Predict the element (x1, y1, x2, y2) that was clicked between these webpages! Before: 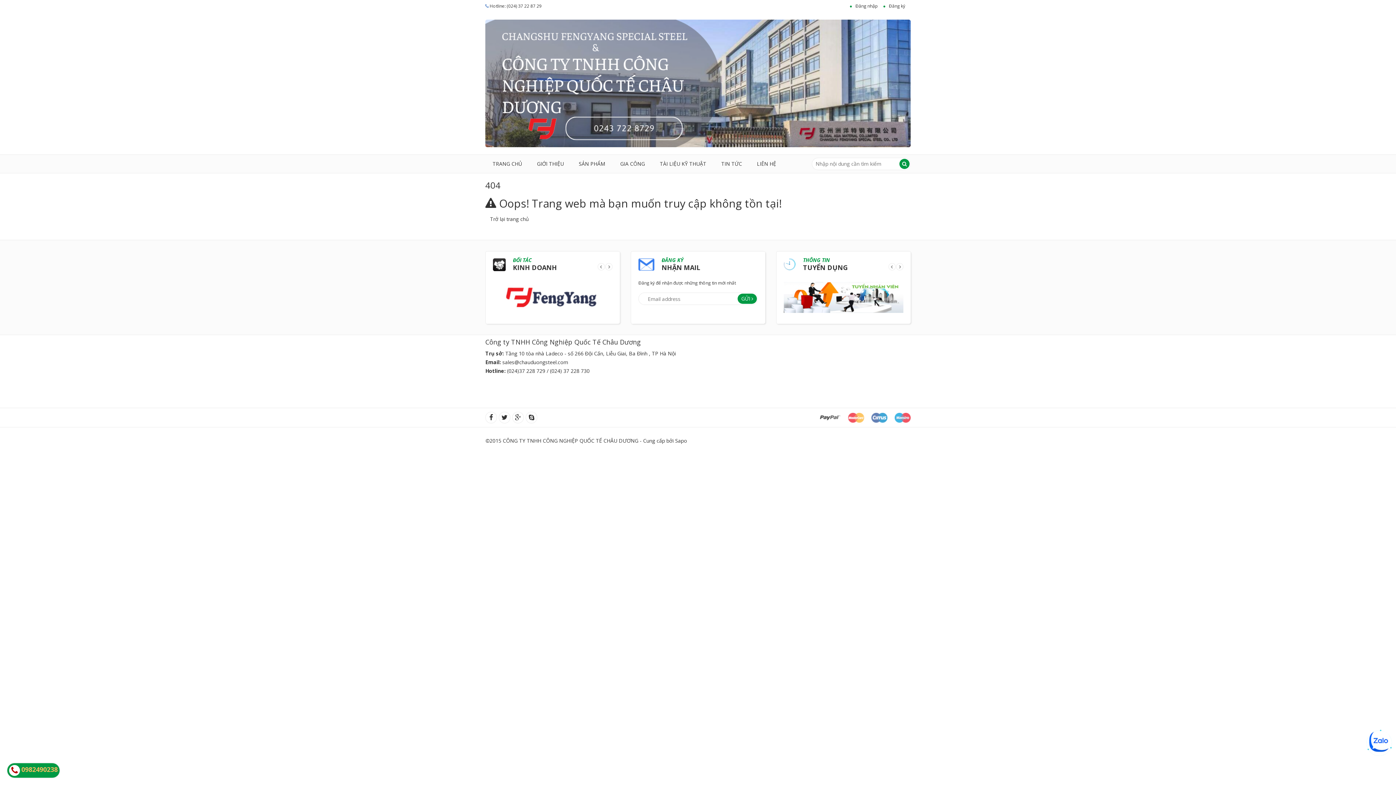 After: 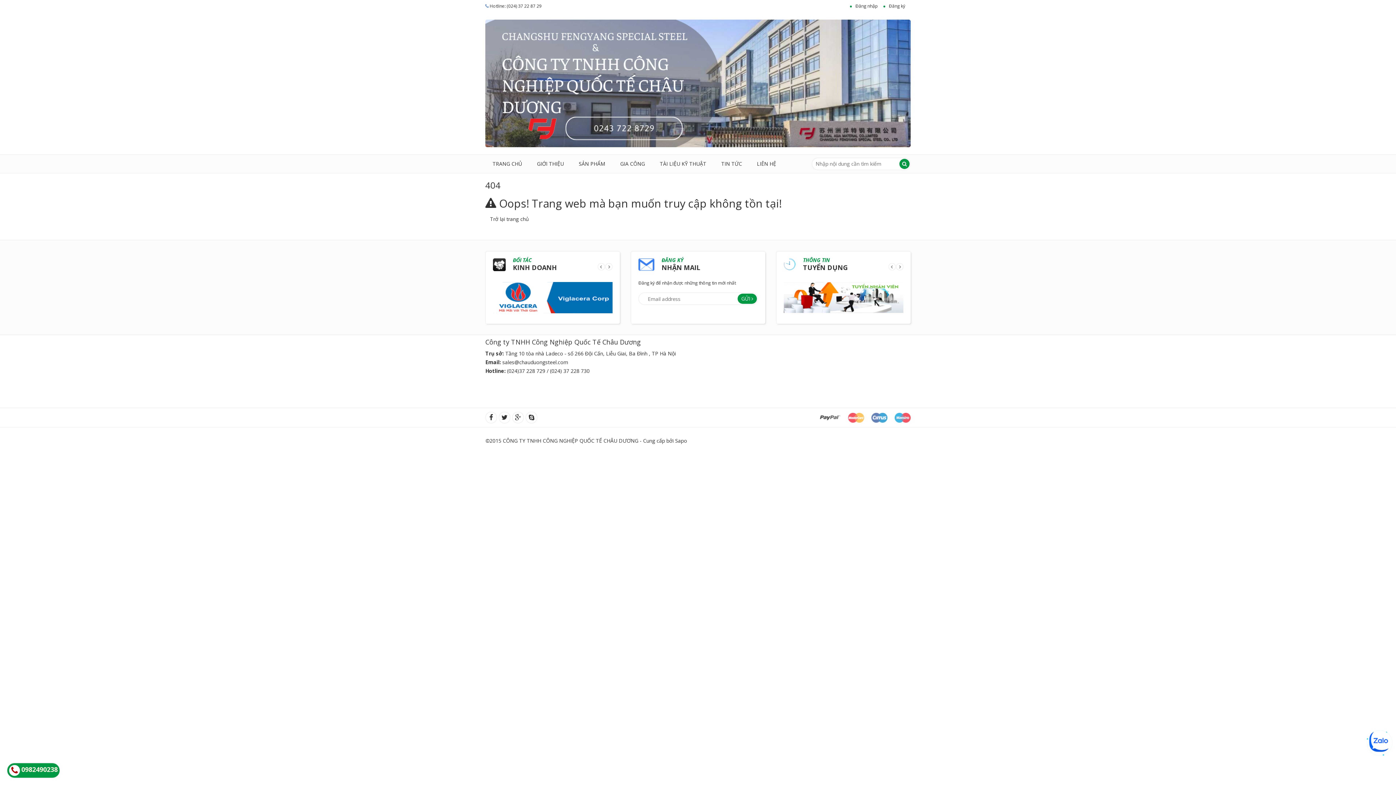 Action: bbox: (848, 413, 864, 420)